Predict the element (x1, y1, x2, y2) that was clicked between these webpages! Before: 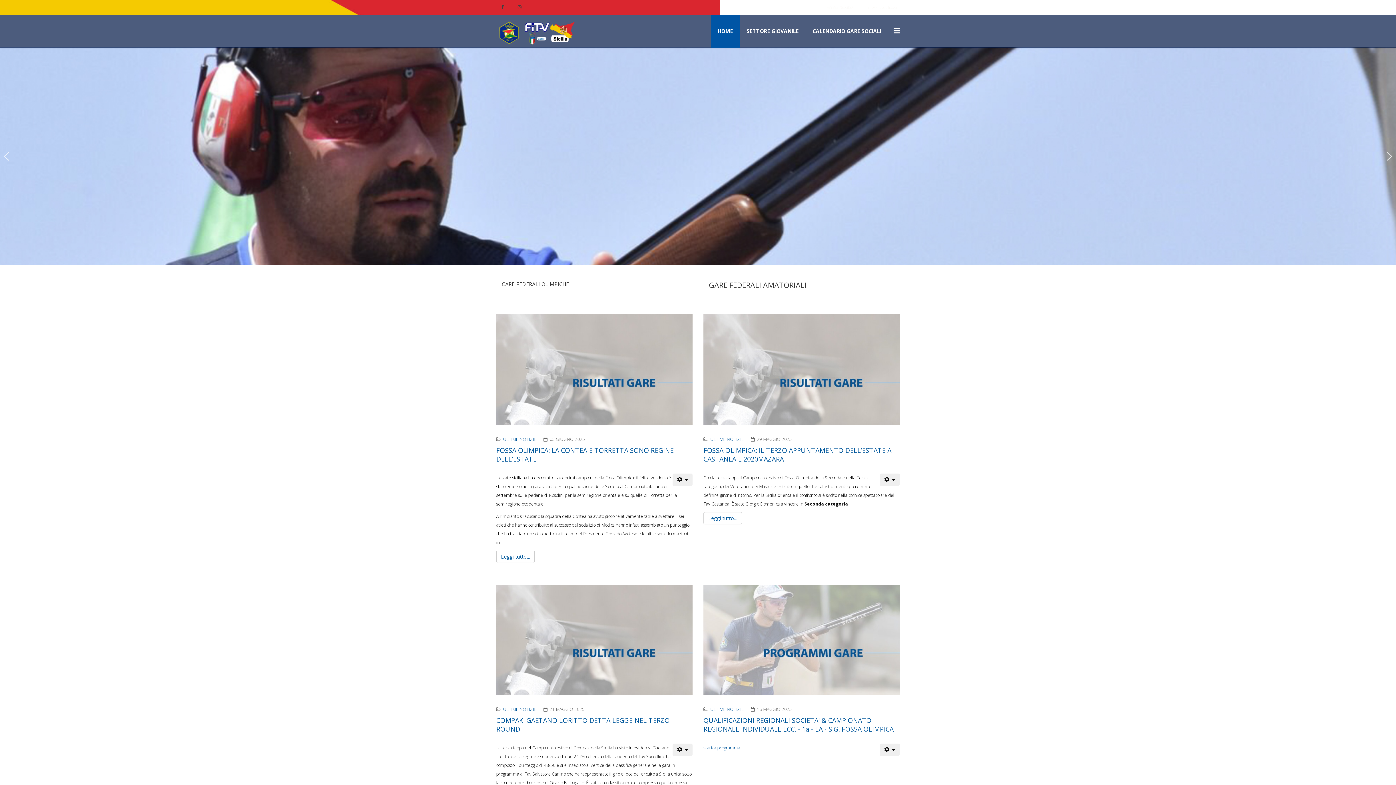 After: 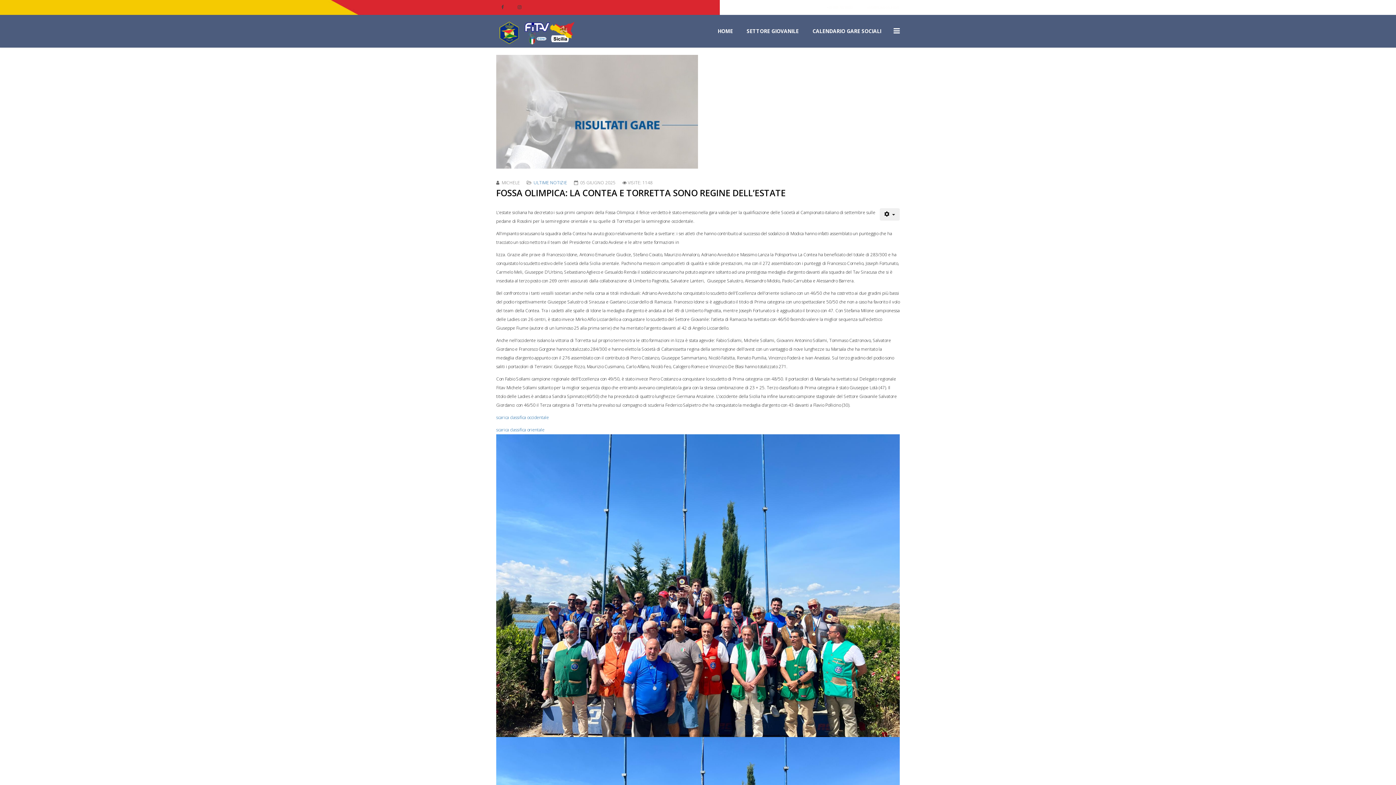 Action: bbox: (496, 550, 534, 563) label: Leggi tutto...